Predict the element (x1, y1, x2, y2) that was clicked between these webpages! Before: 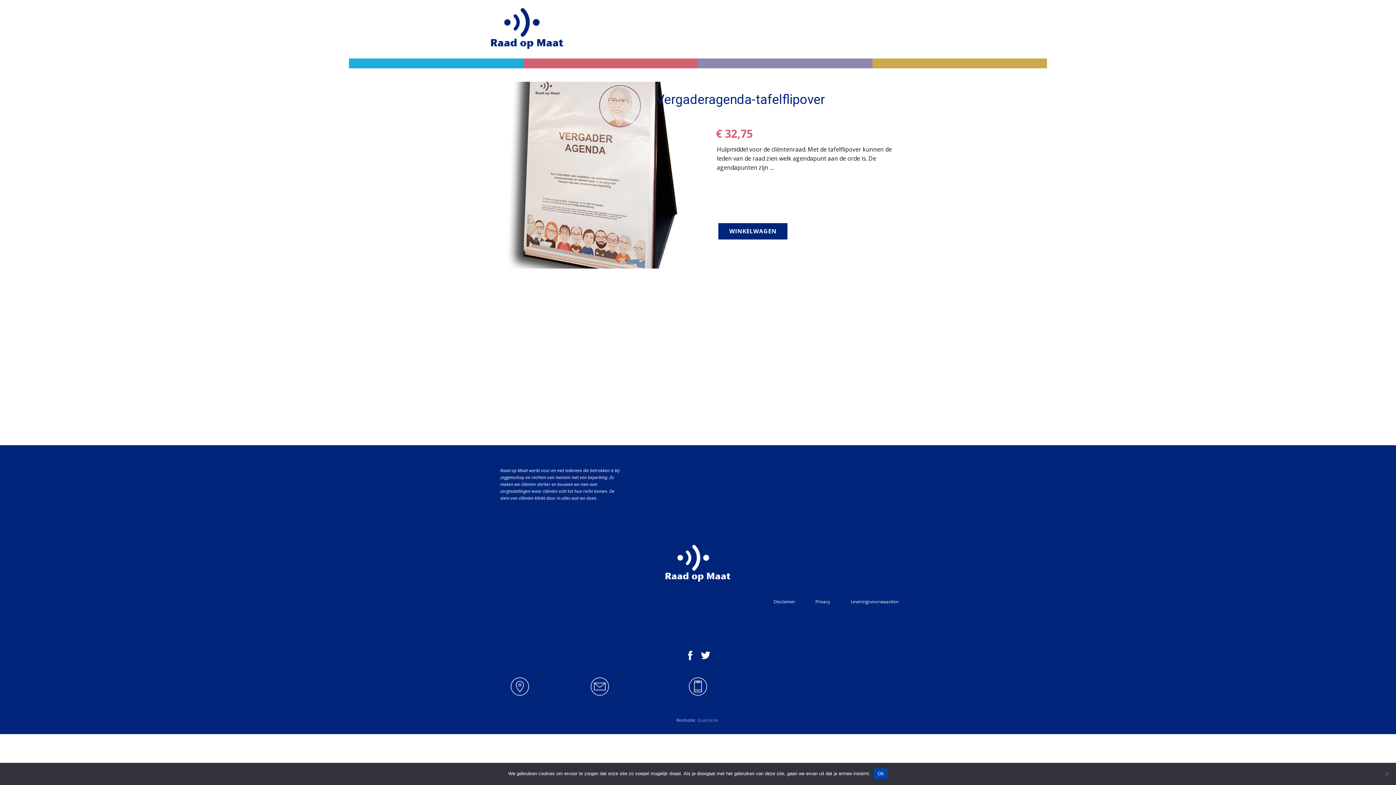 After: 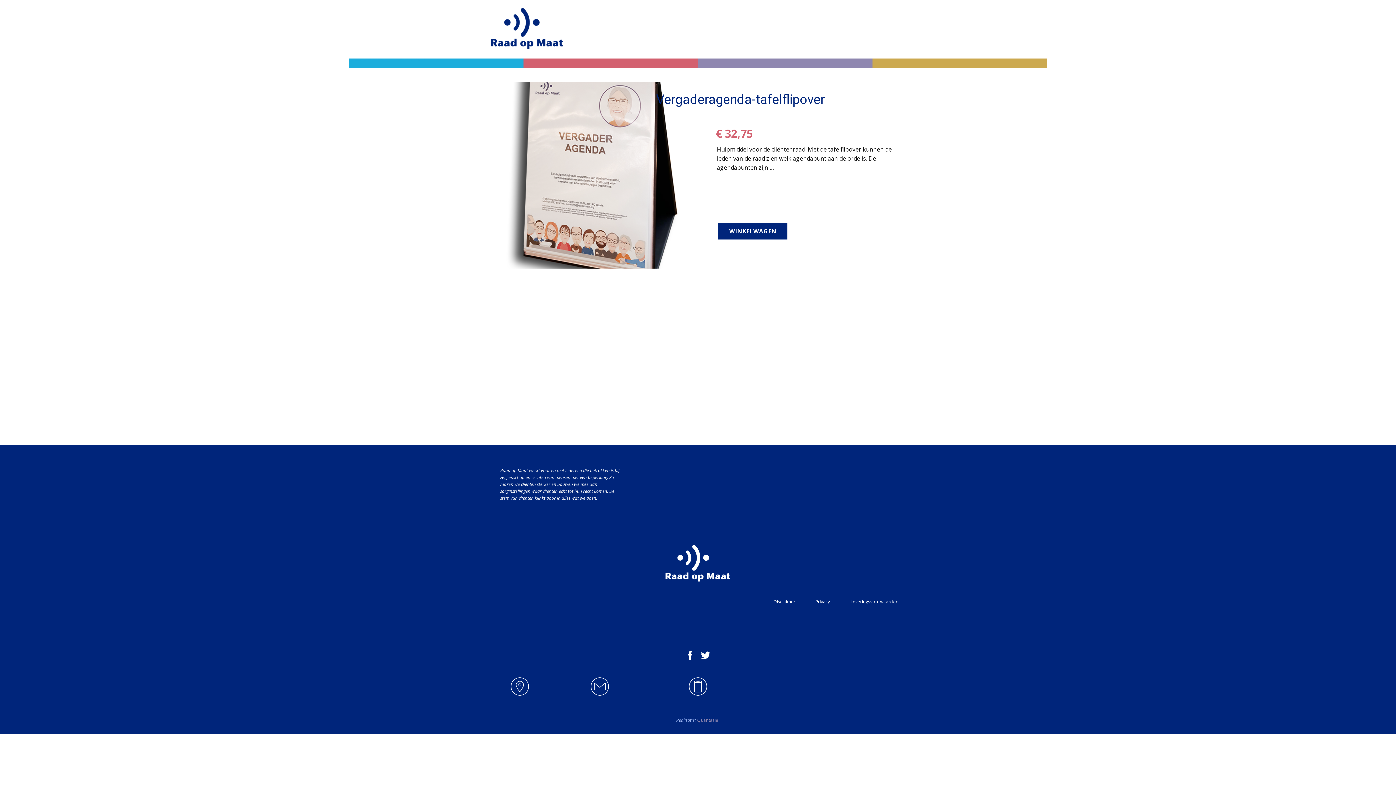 Action: bbox: (874, 768, 887, 779) label: Ok